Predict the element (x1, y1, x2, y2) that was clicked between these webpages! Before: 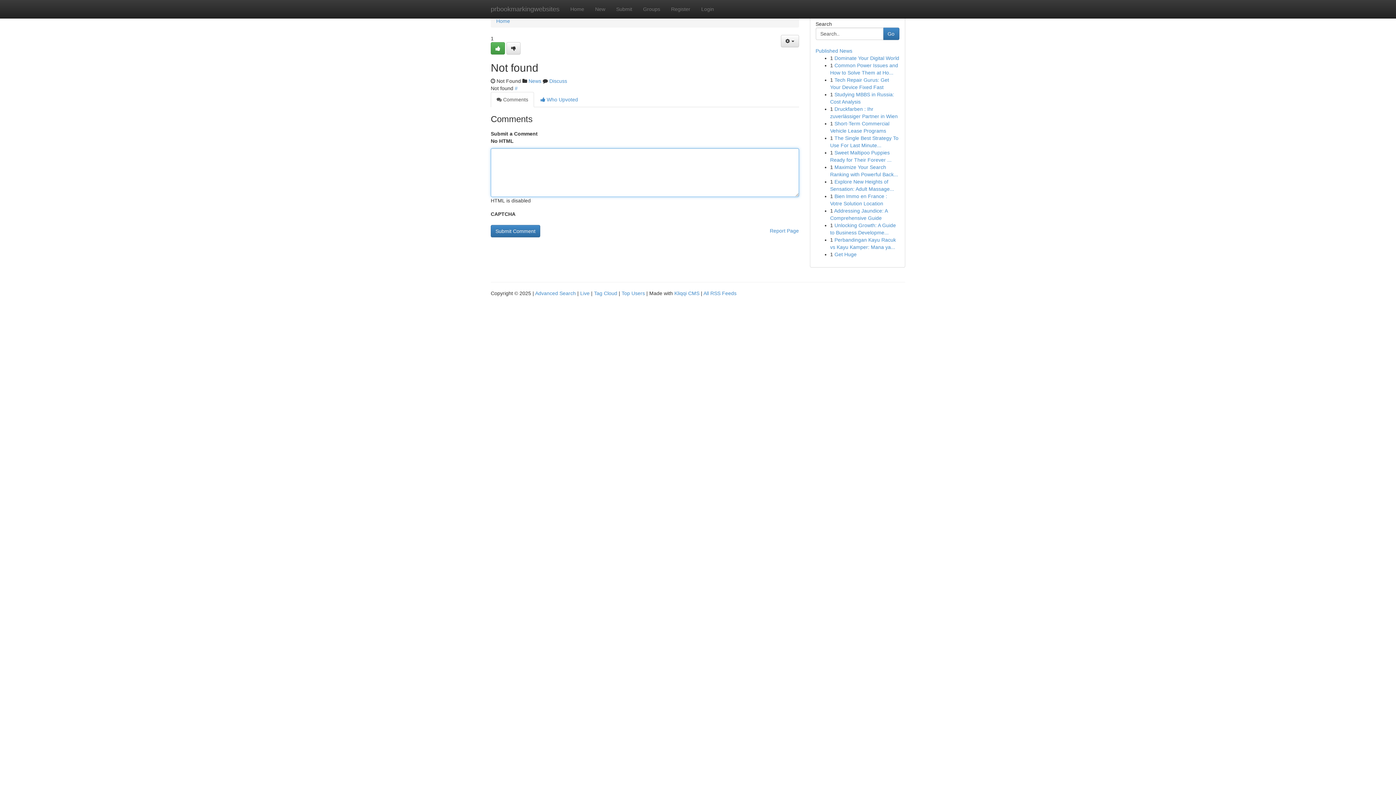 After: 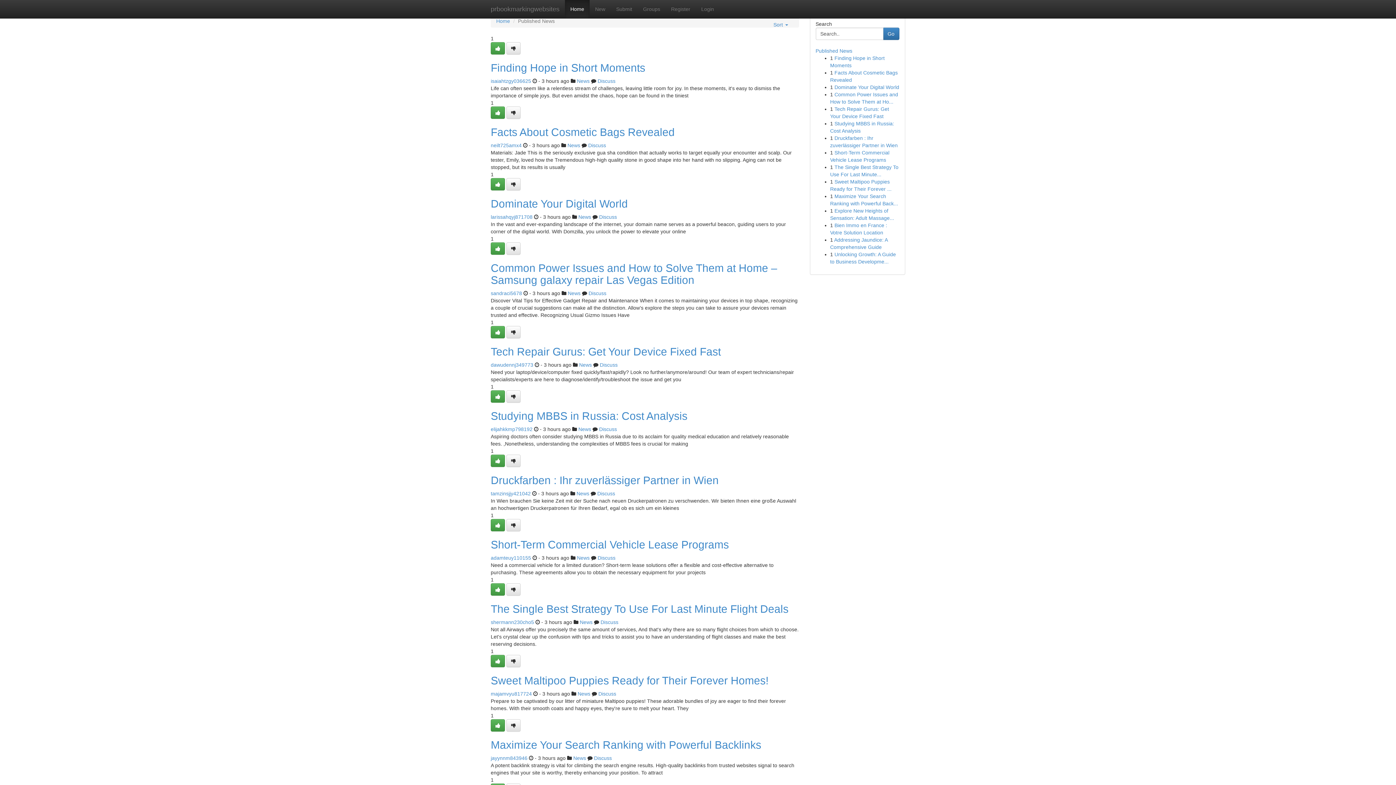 Action: bbox: (565, 0, 589, 18) label: Home